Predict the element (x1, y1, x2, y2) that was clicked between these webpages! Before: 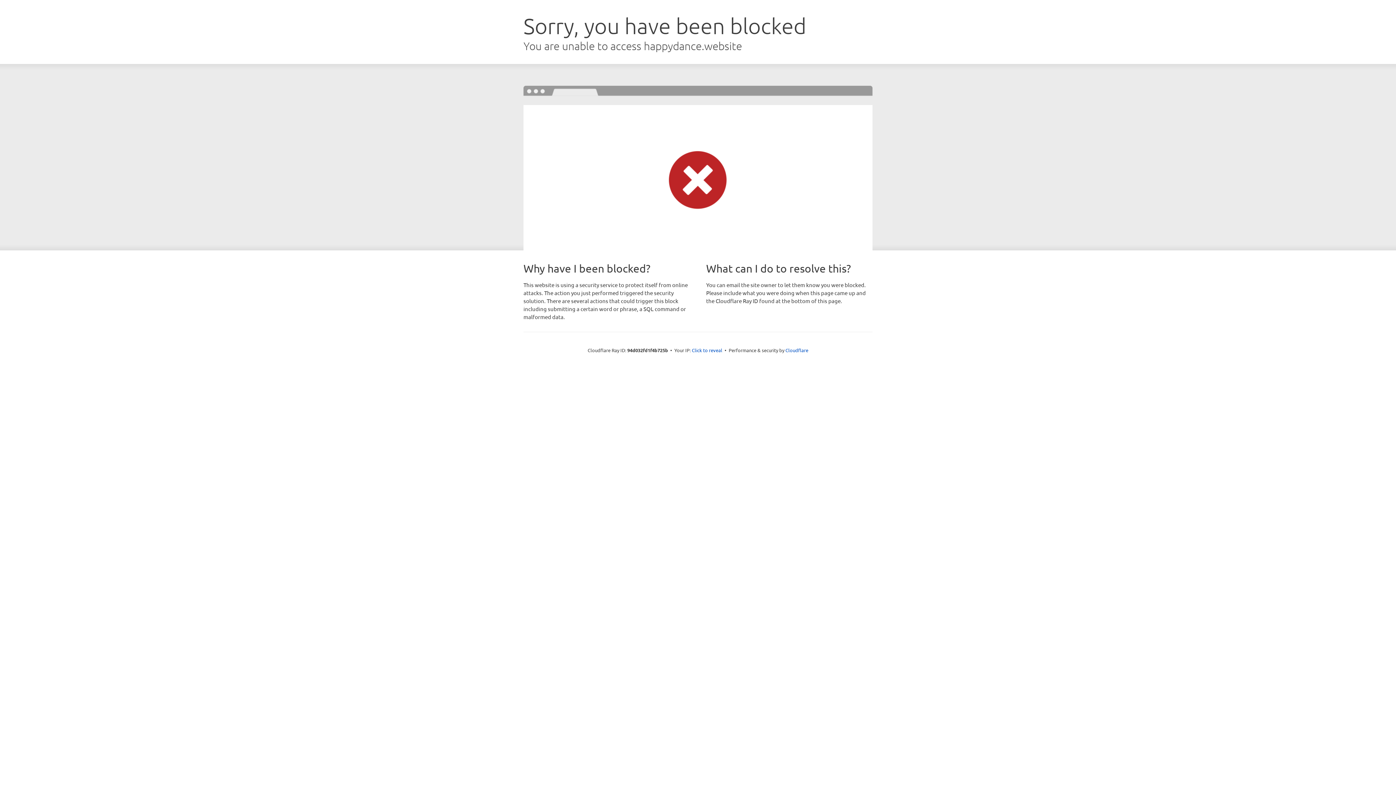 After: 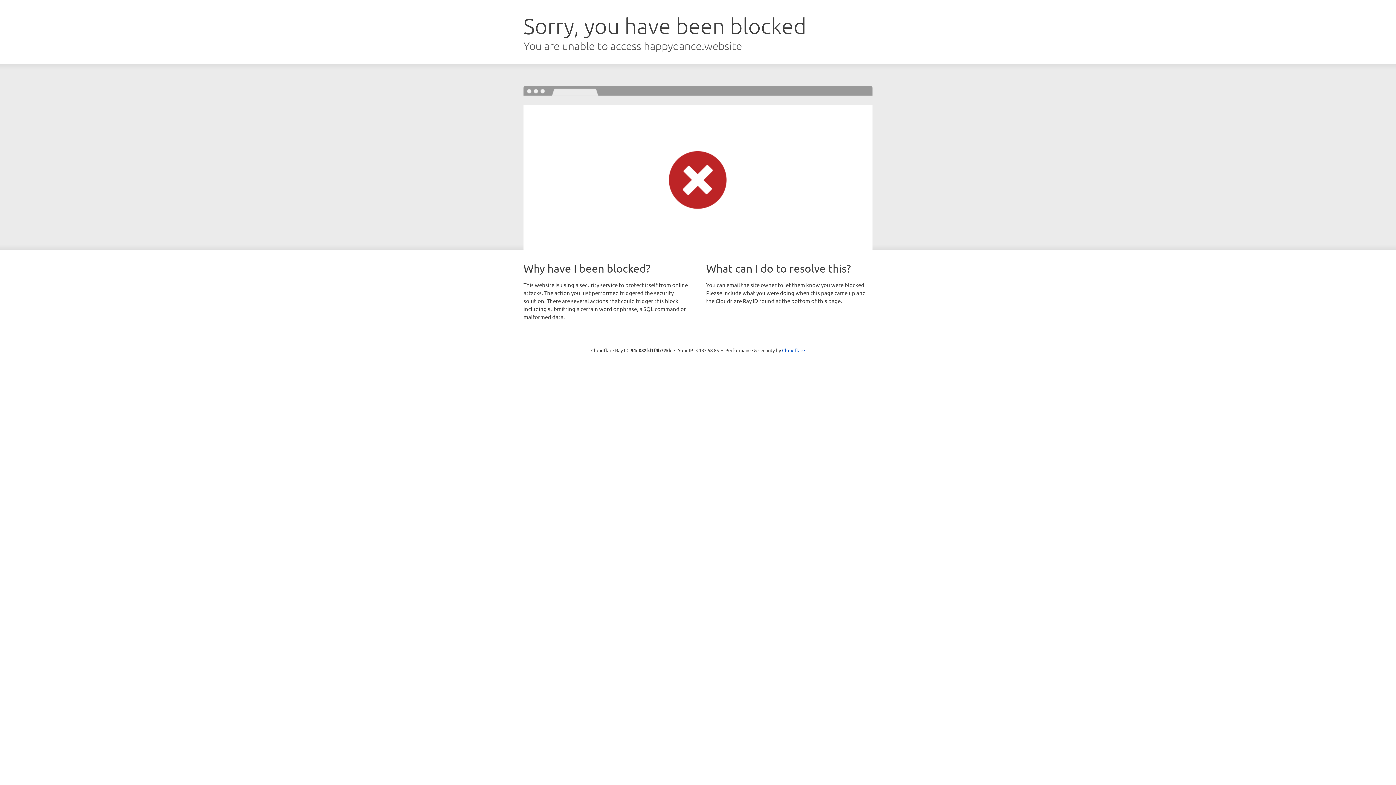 Action: bbox: (692, 346, 722, 353) label: Click to reveal